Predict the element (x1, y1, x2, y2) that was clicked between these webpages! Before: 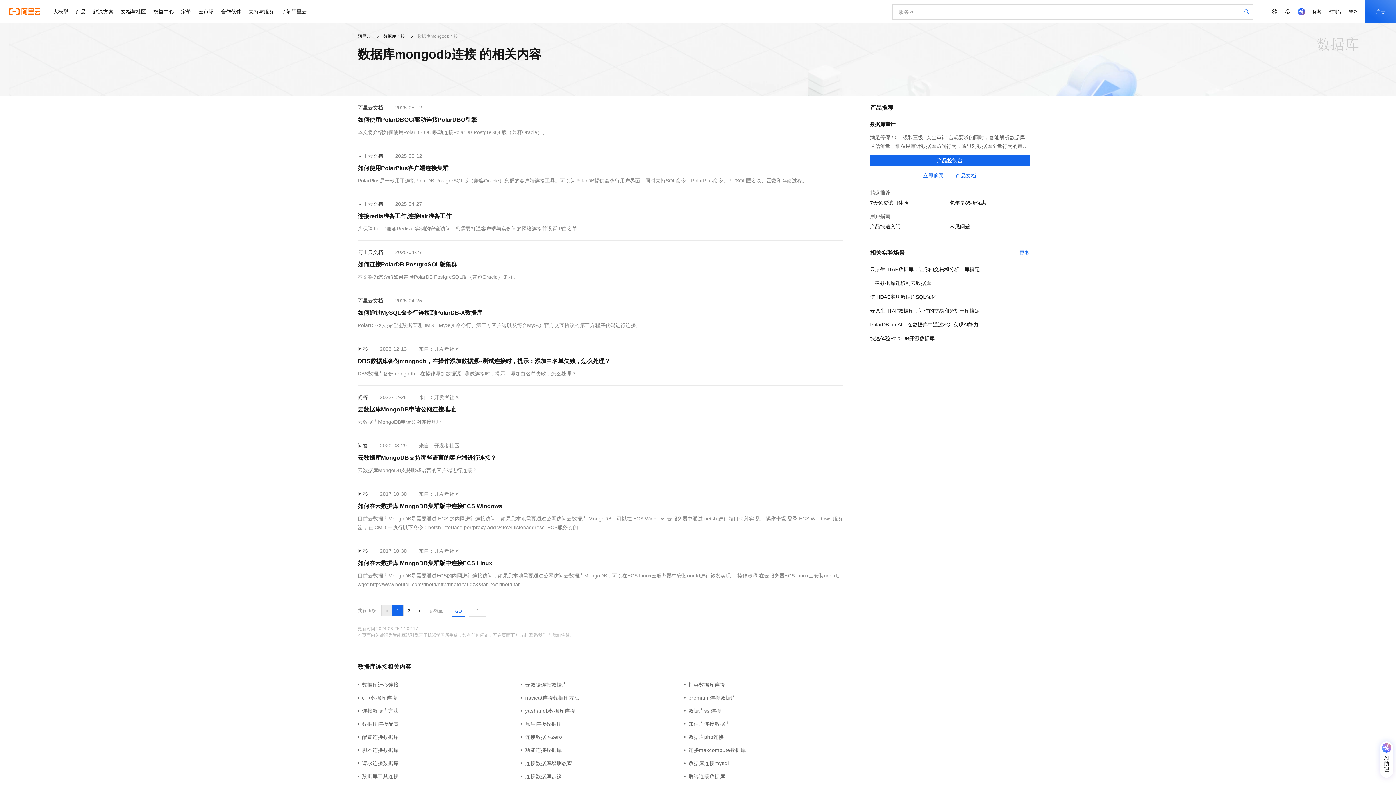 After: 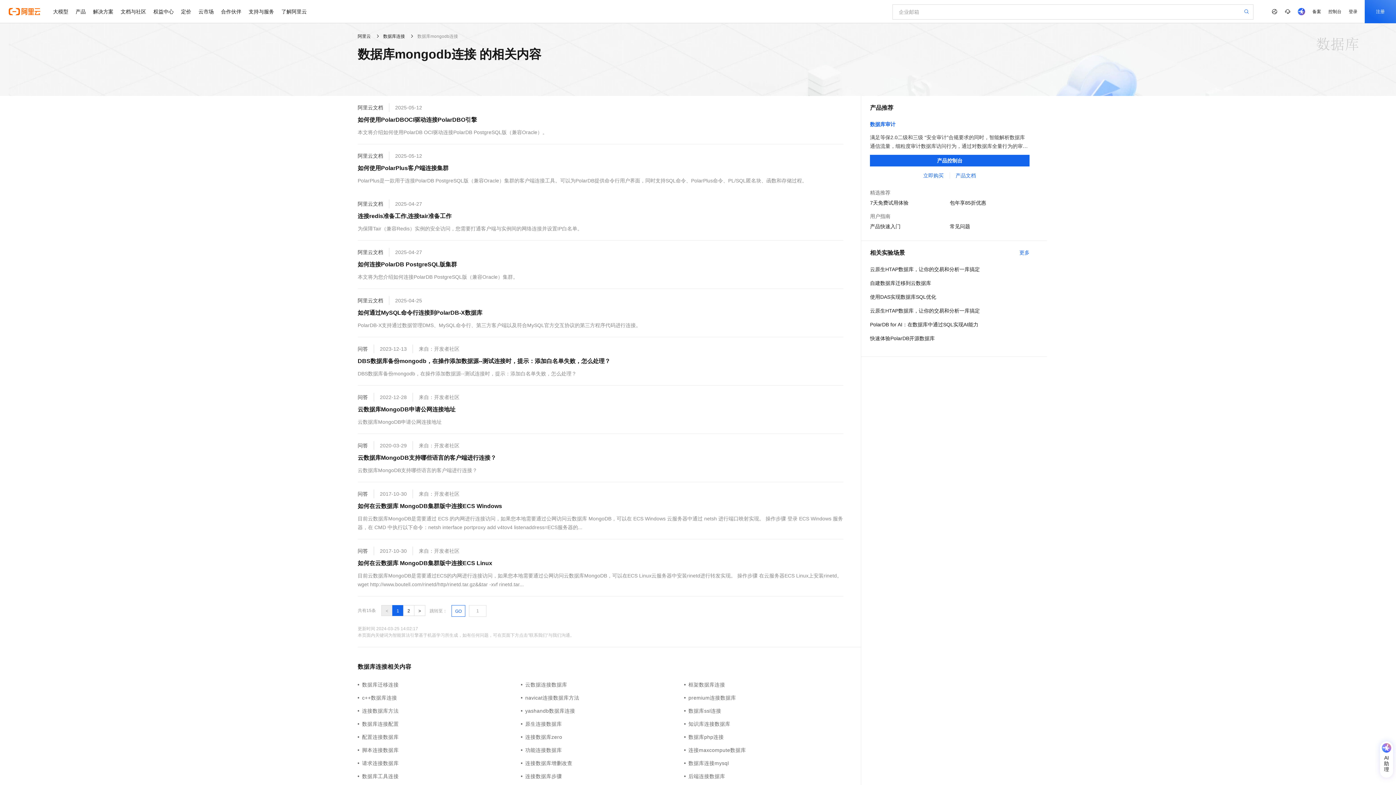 Action: bbox: (870, 133, 1029, 150) label: 满足等保2.0二级和三级 “安全审计”合规要求的同时，智能解析数据库通信流量，细粒度审计数据库访问行为，通过对数据库全量行为的审计溯源、危险攻击的实时告警、风险语句的智能预警，提供数据库资产最安全的监控保障。